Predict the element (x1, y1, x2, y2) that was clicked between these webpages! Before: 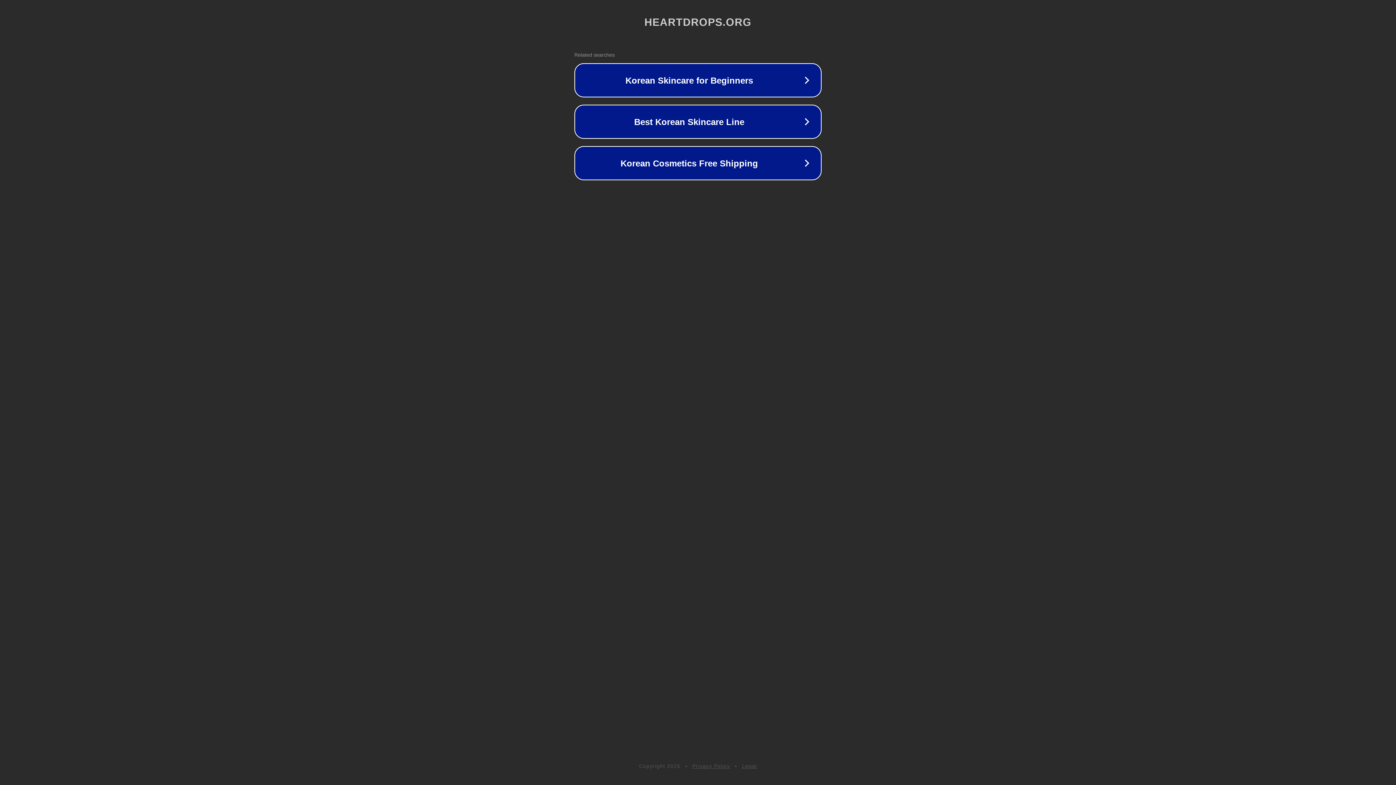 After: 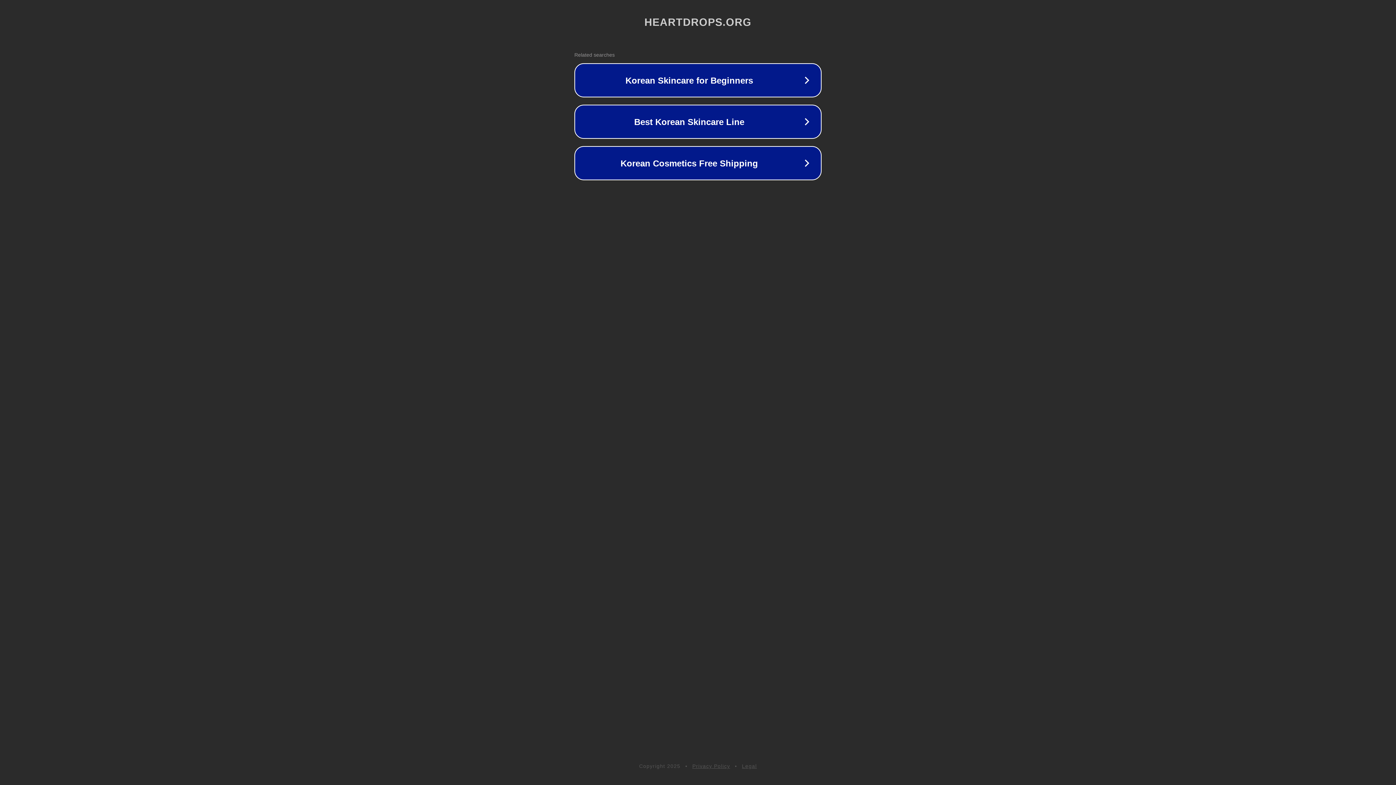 Action: label: Legal bbox: (742, 763, 757, 769)